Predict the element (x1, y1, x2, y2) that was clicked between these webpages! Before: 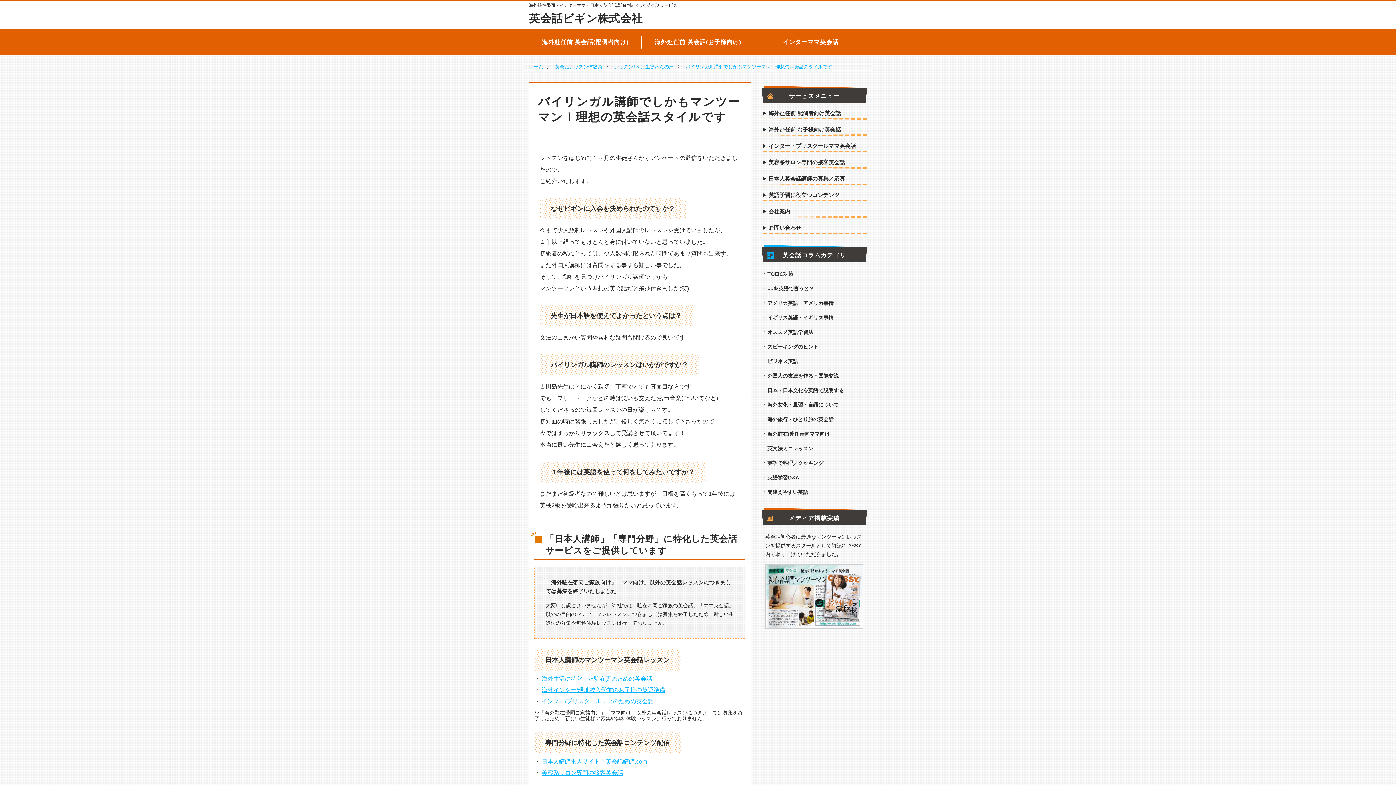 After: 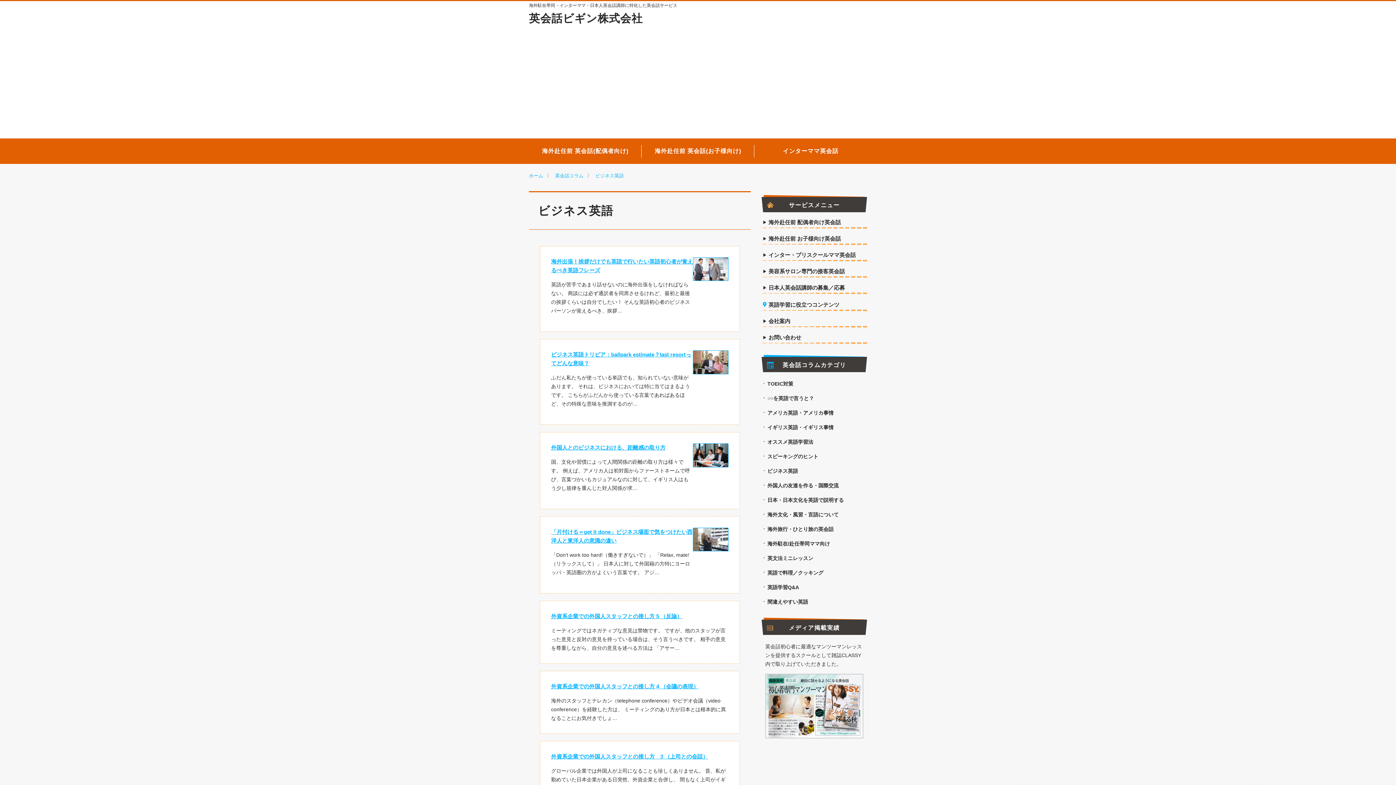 Action: label: ビジネス英語 bbox: (767, 358, 798, 368)